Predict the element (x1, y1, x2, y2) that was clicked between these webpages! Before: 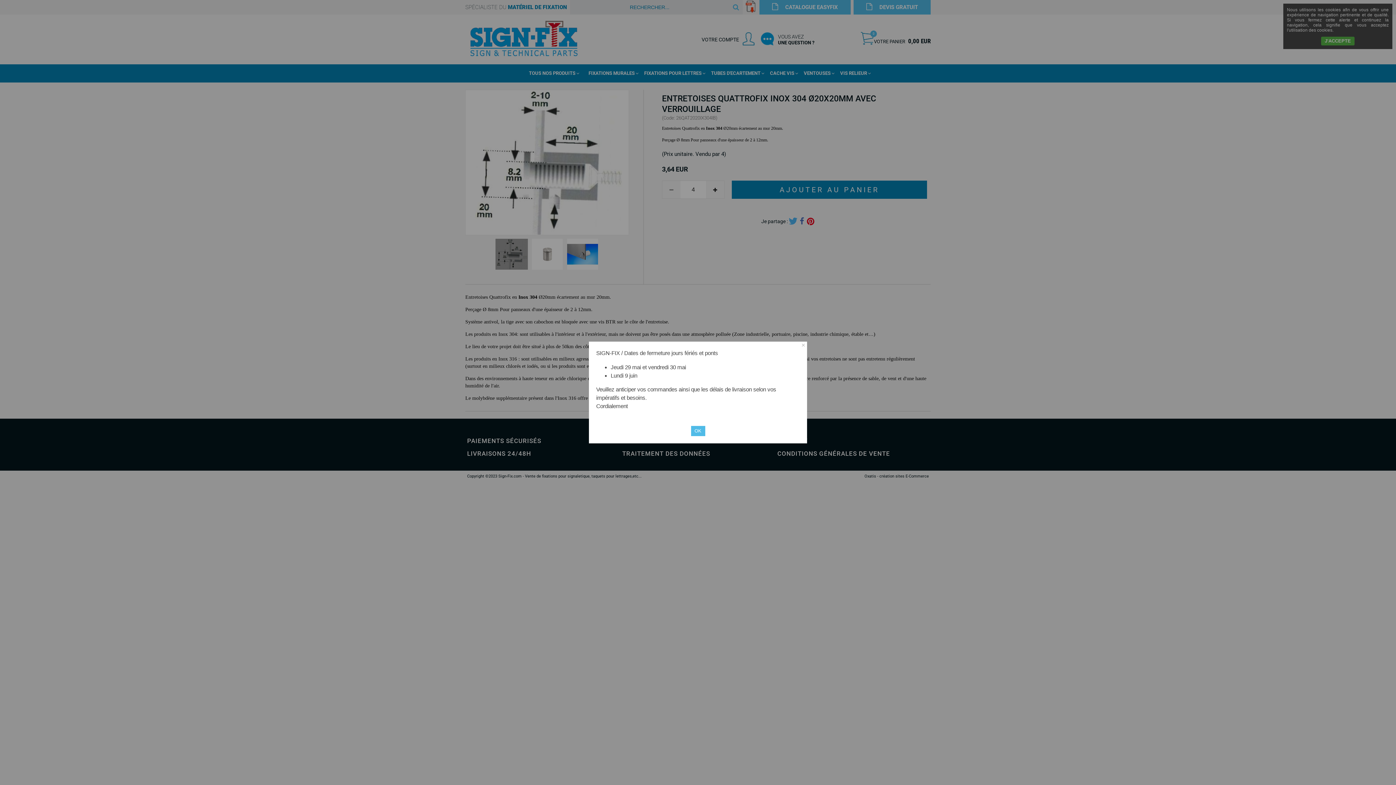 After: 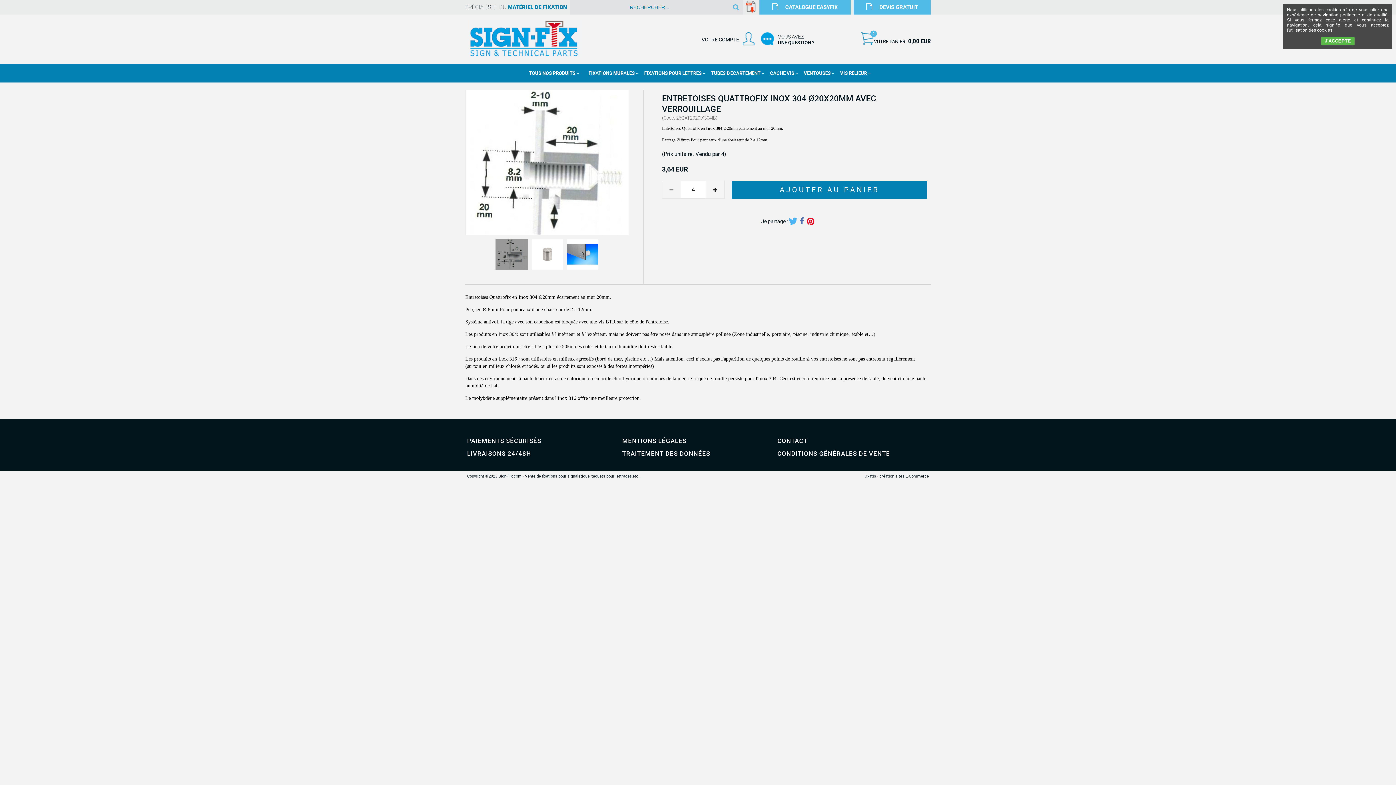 Action: bbox: (691, 426, 705, 436) label: OK